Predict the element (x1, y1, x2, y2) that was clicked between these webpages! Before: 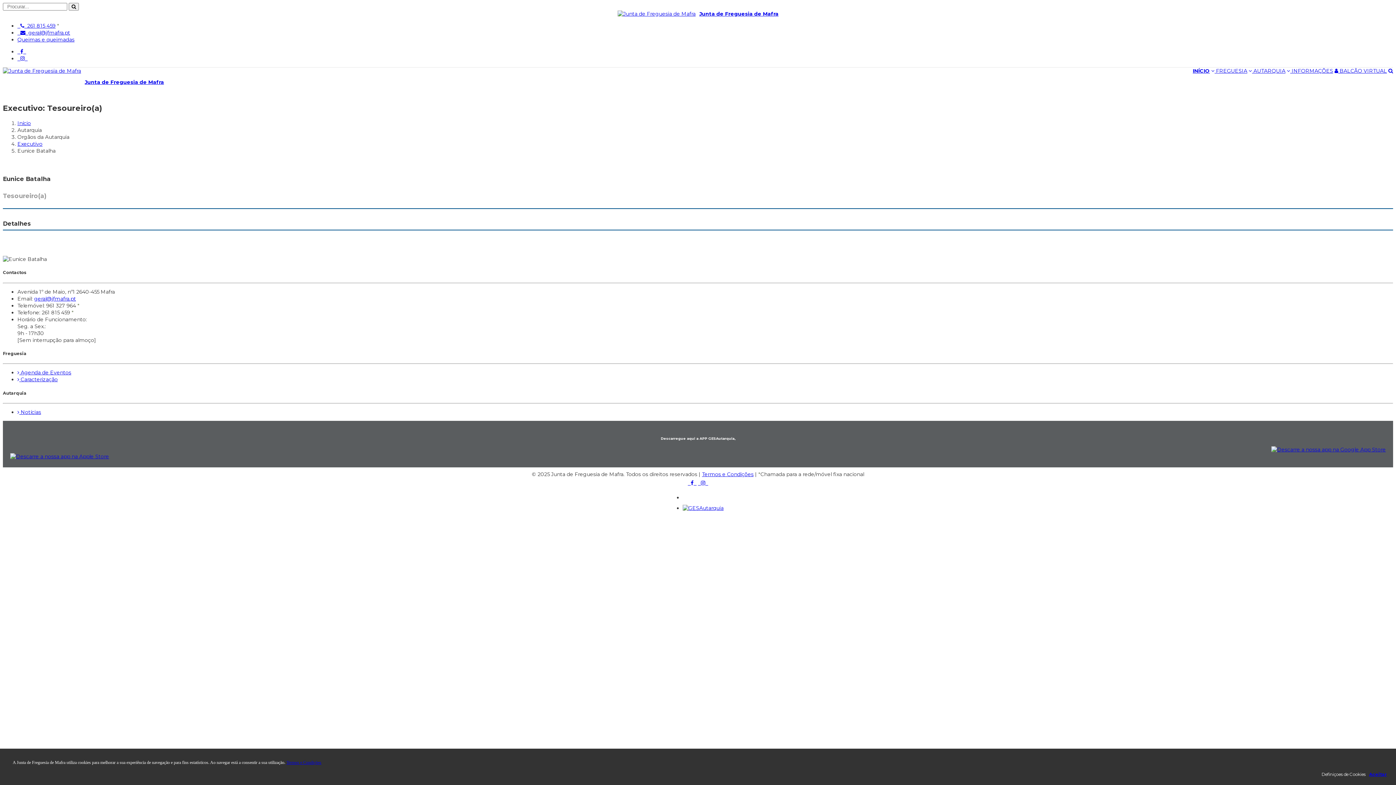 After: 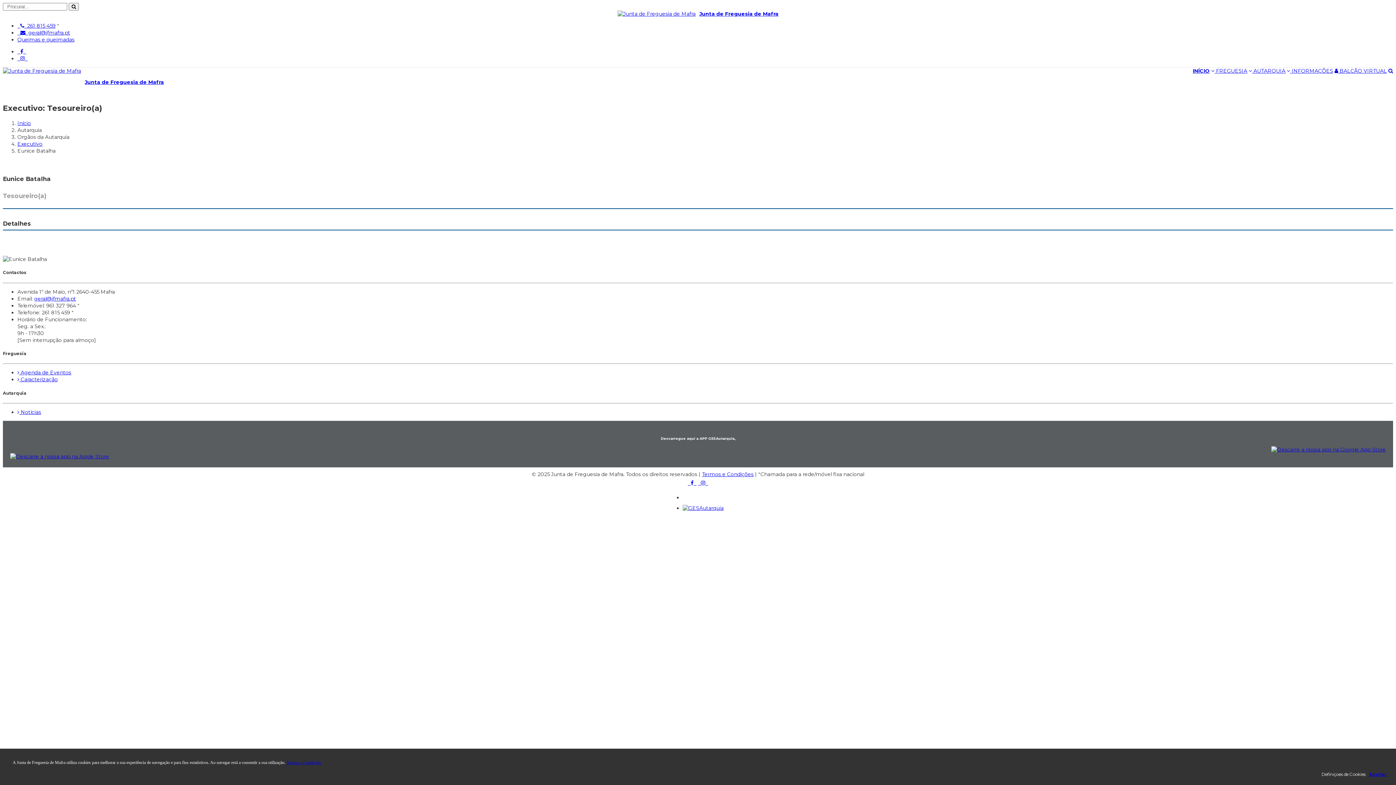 Action: label: Queimas e queimadas bbox: (17, 36, 74, 42)